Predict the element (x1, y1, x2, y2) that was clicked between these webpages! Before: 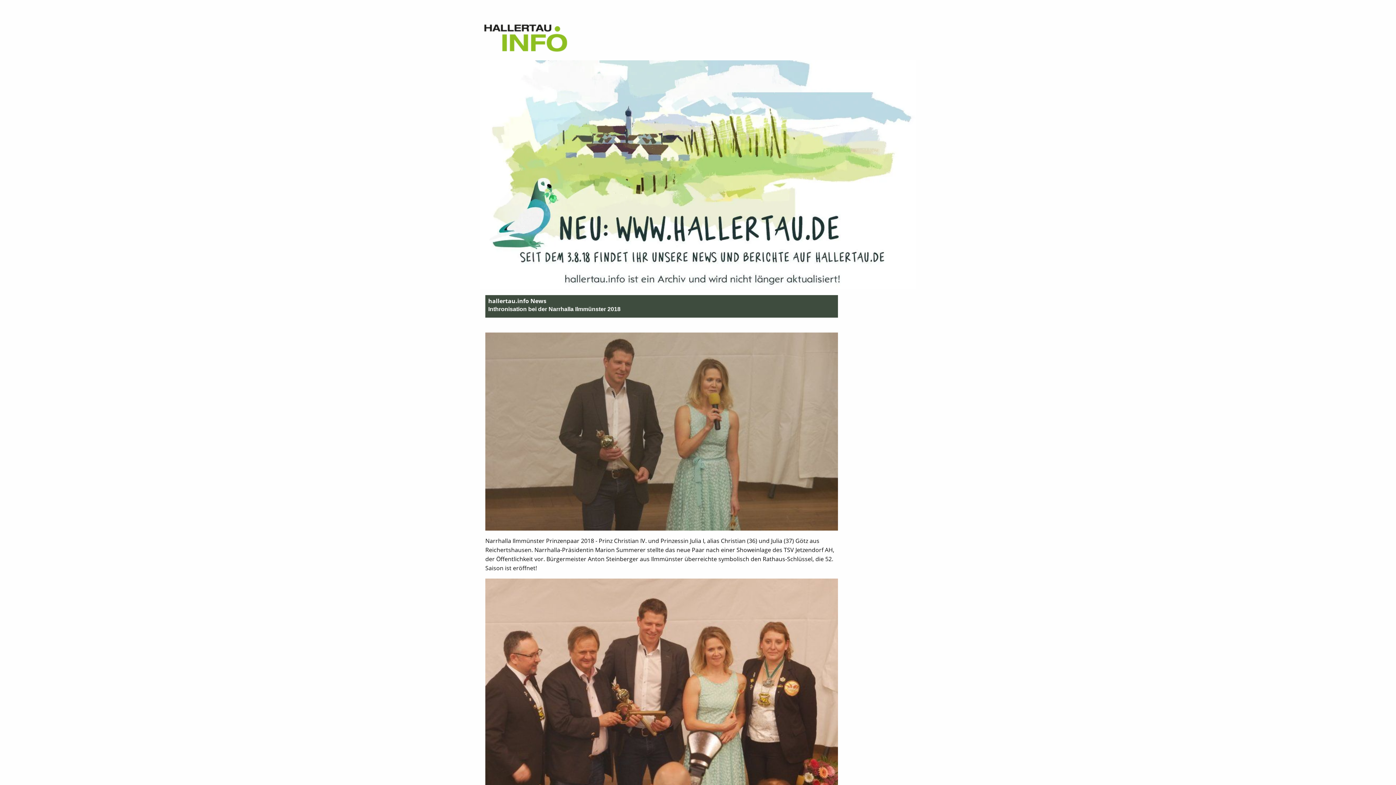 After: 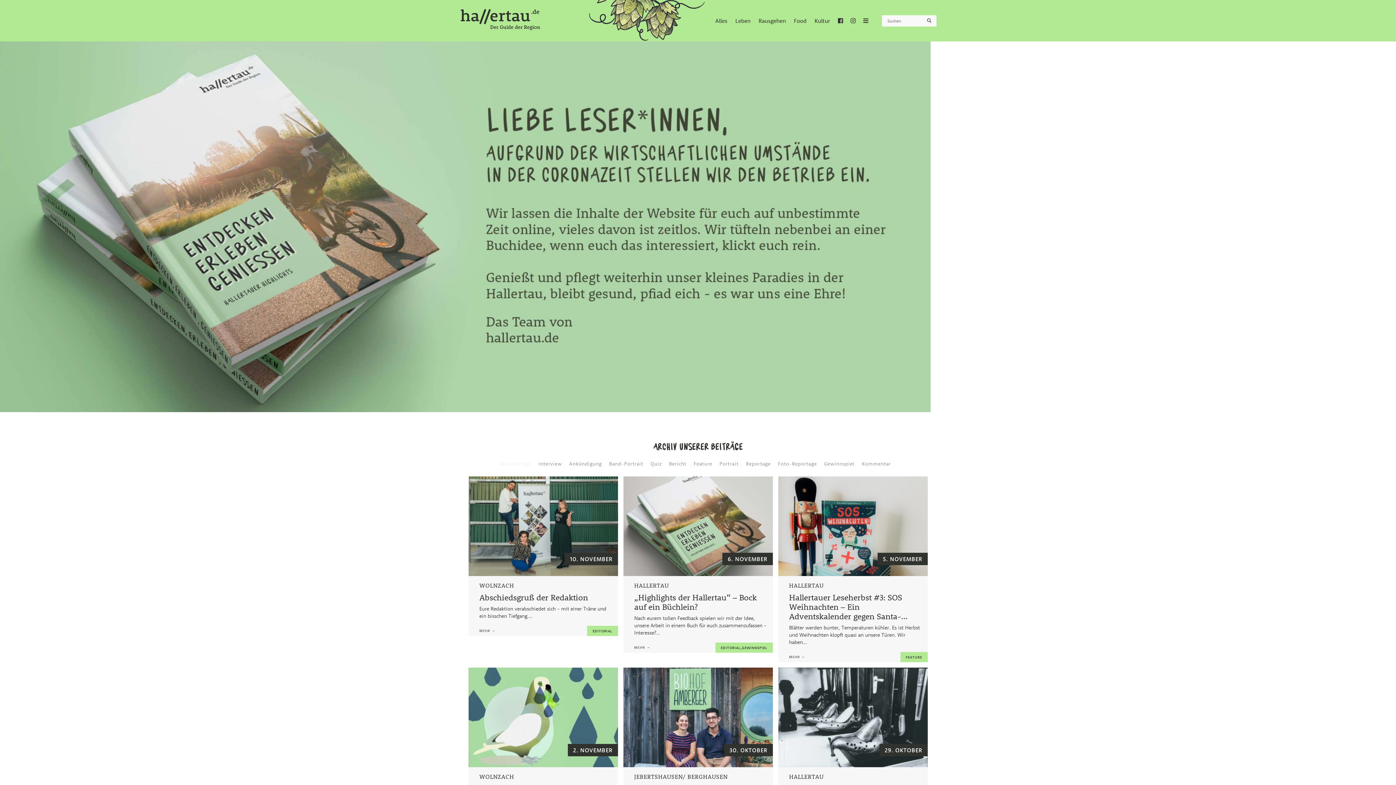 Action: bbox: (480, 171, 916, 177)